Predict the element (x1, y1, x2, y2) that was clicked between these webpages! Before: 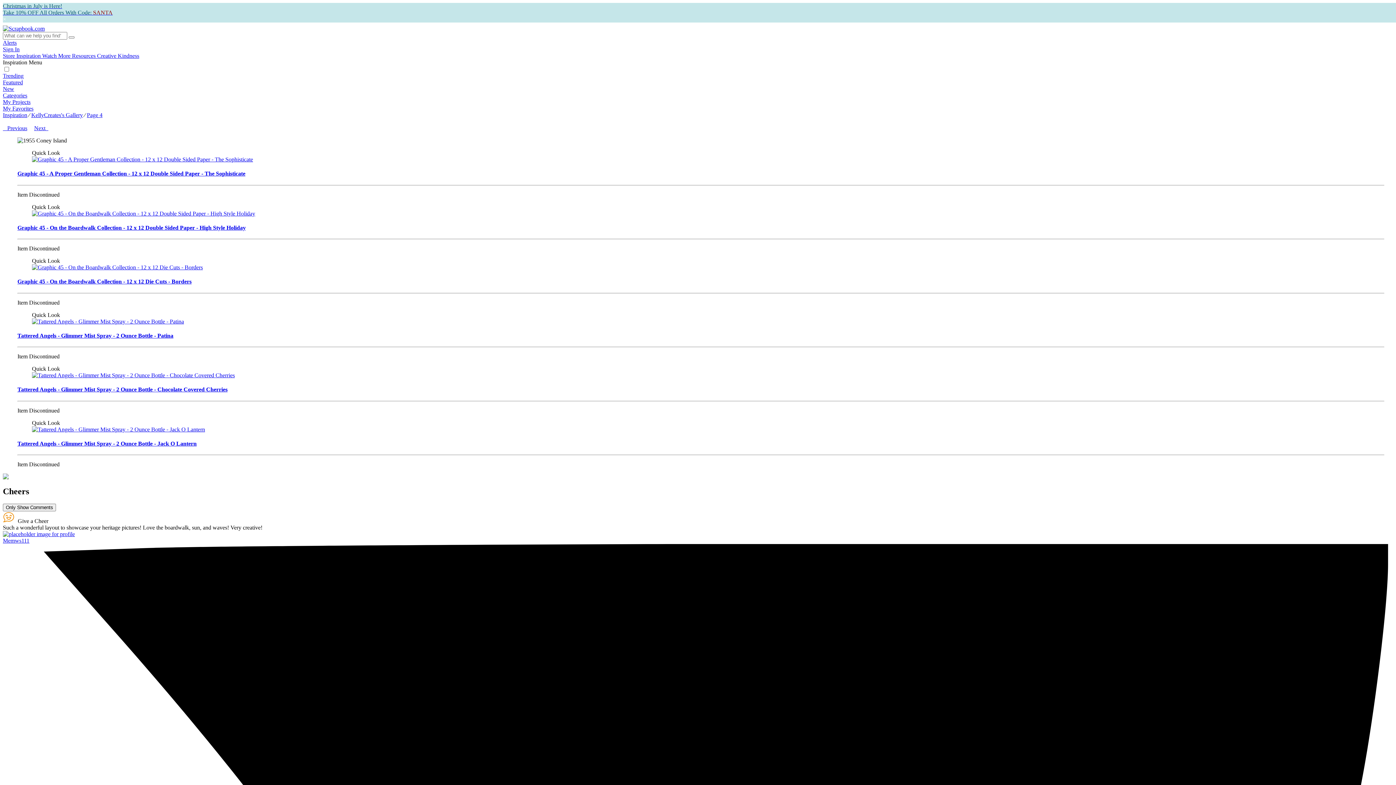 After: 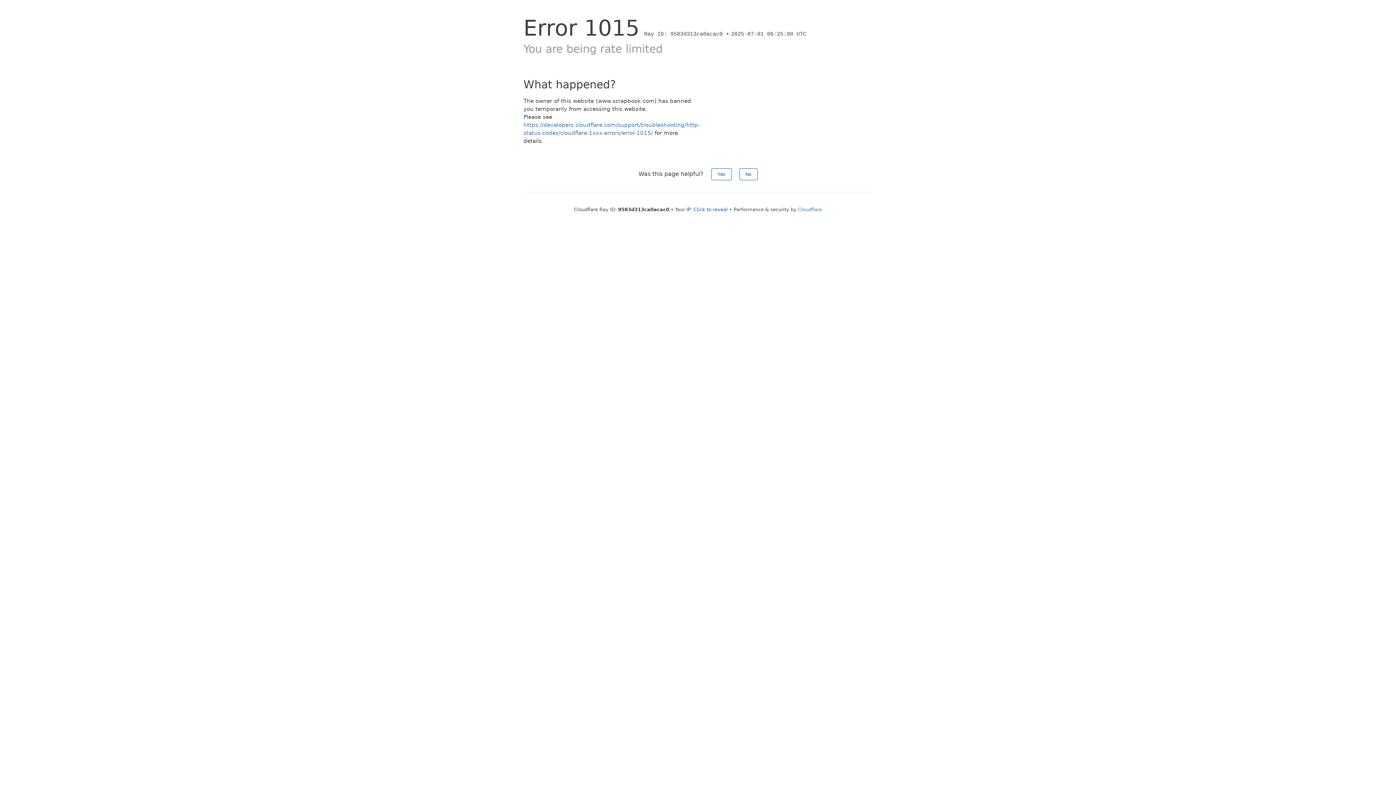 Action: bbox: (32, 372, 234, 378)